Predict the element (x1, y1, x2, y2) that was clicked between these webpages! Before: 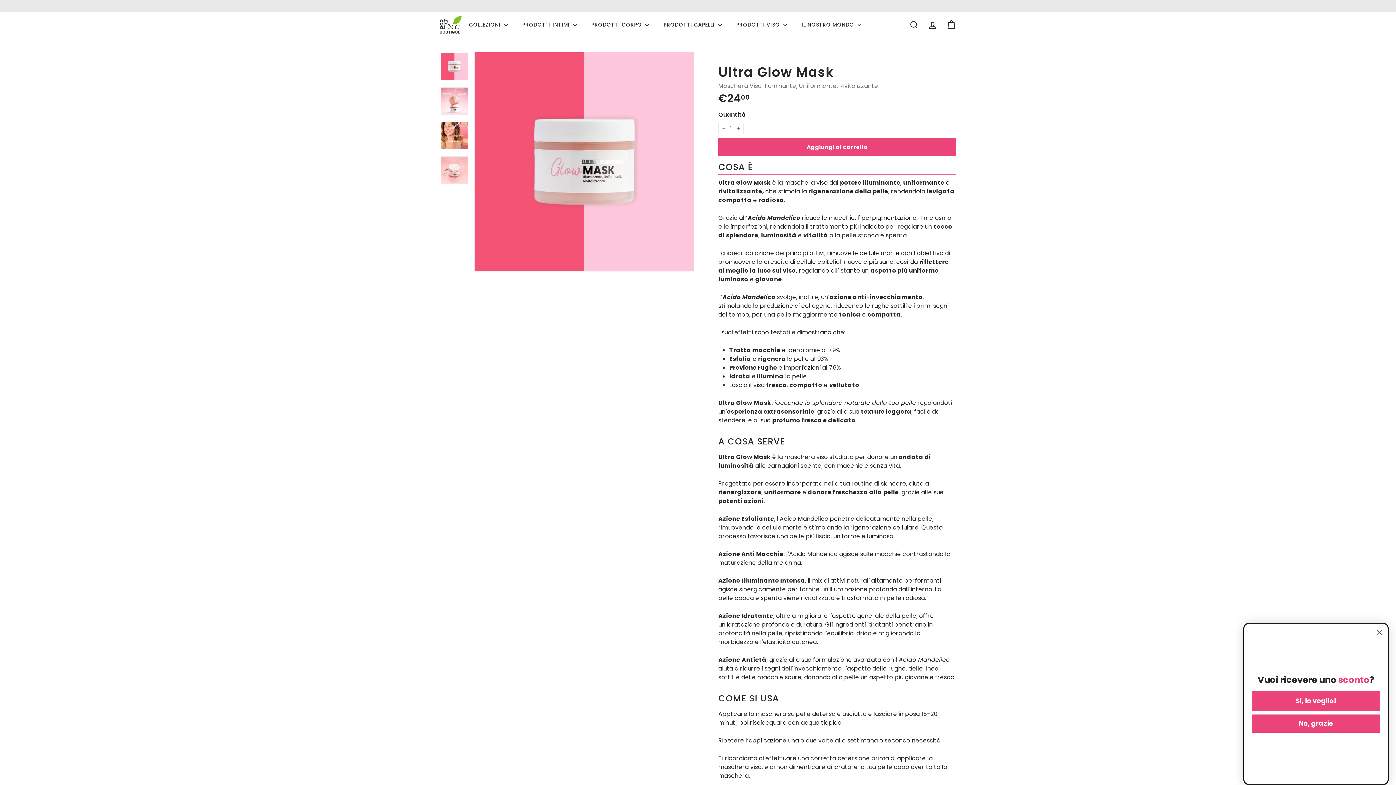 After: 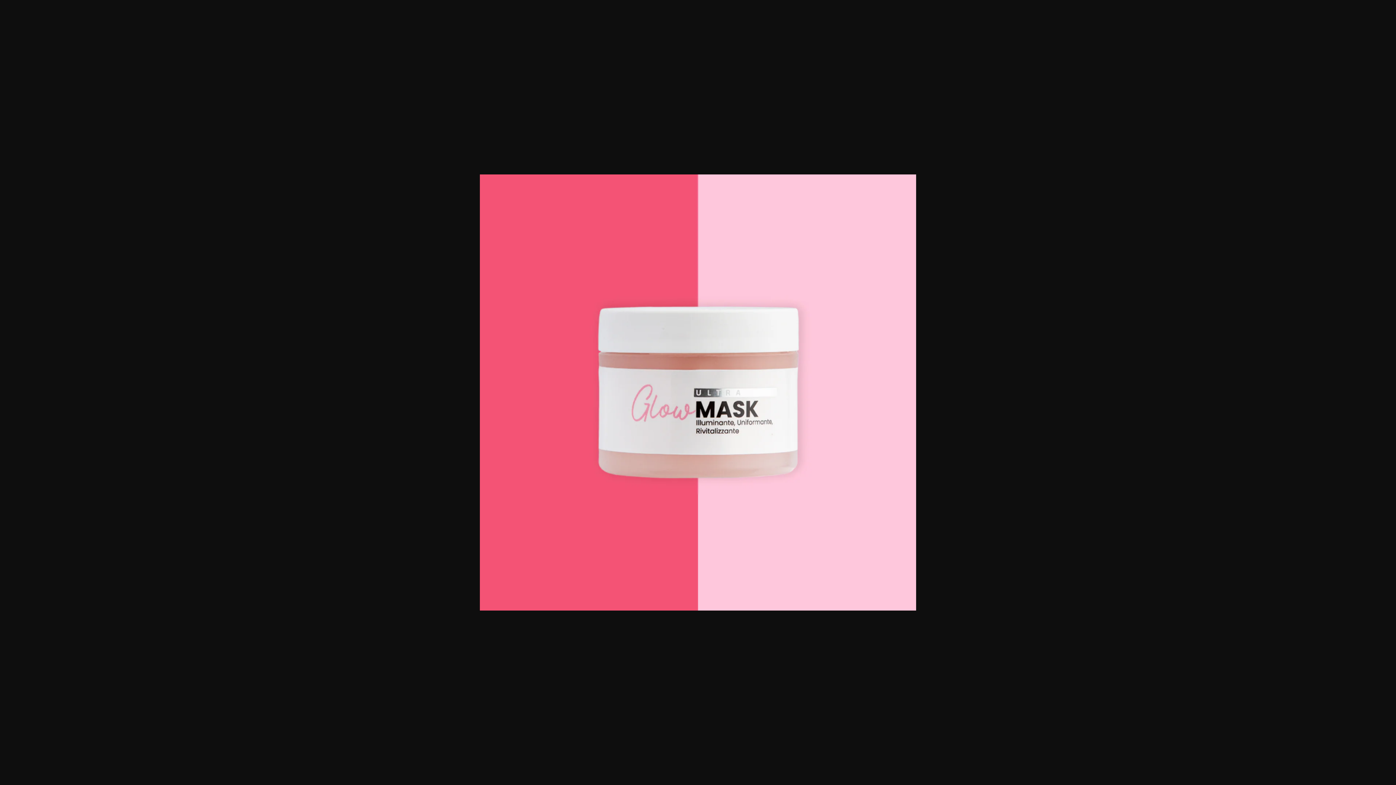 Action: bbox: (440, 52, 468, 80)